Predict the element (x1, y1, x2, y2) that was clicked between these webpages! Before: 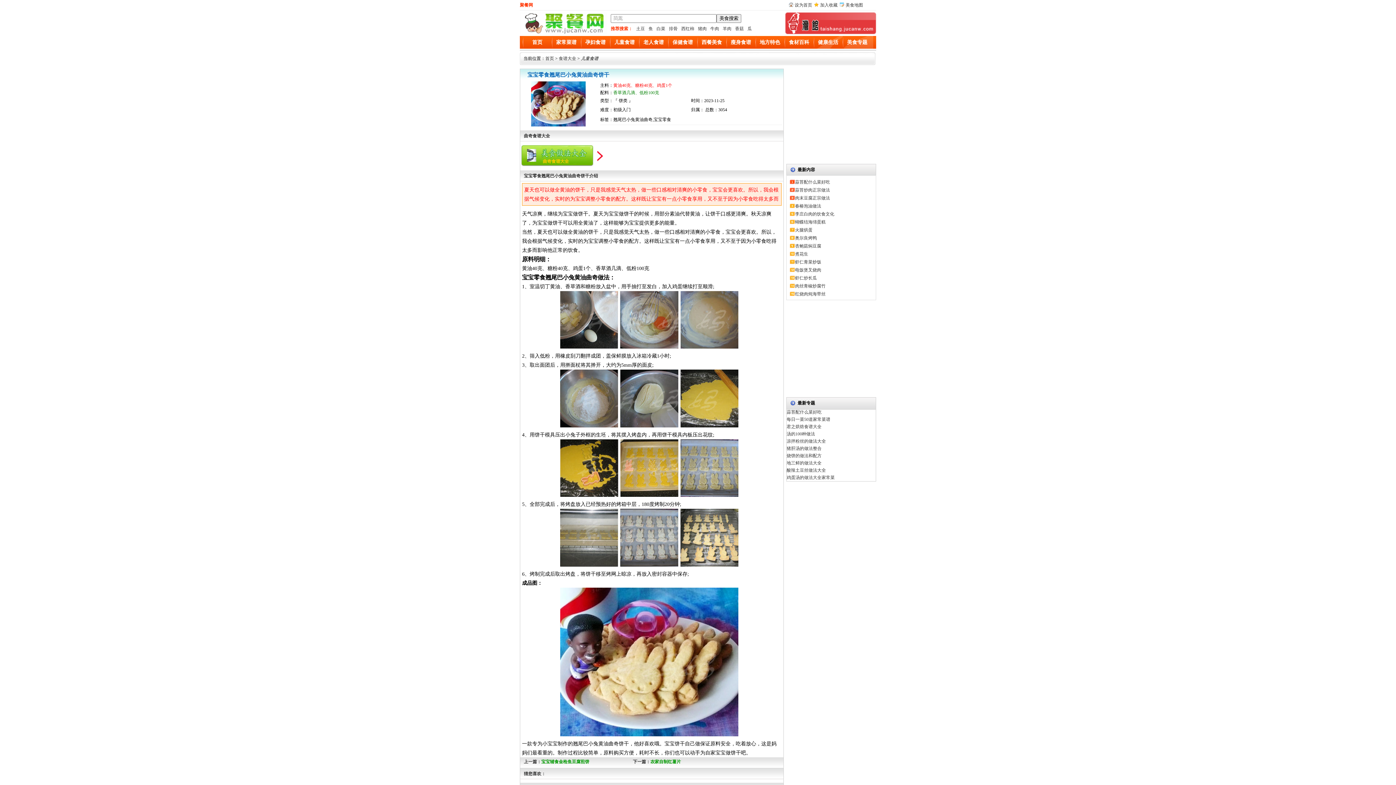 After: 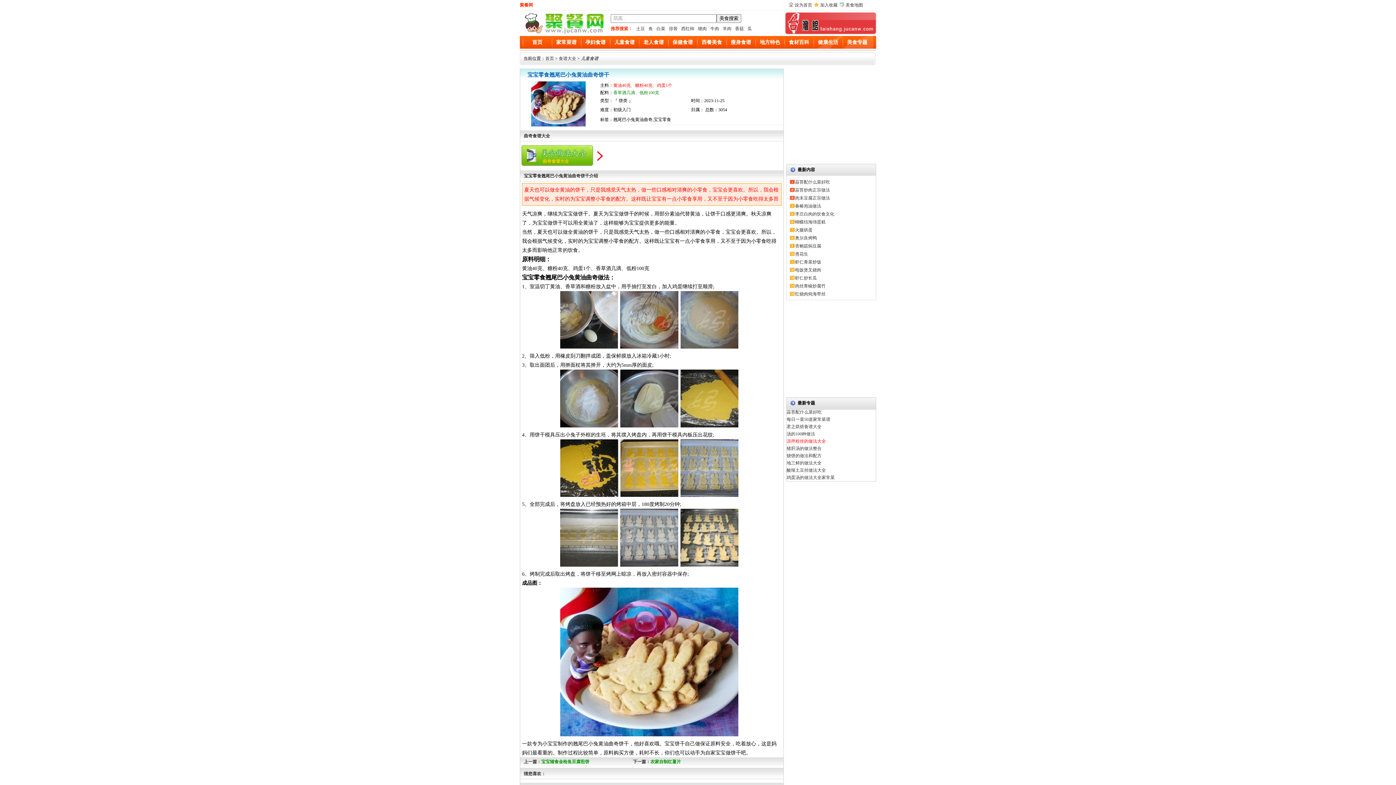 Action: label: 凉拌粉丝的做法大全 bbox: (786, 438, 826, 444)